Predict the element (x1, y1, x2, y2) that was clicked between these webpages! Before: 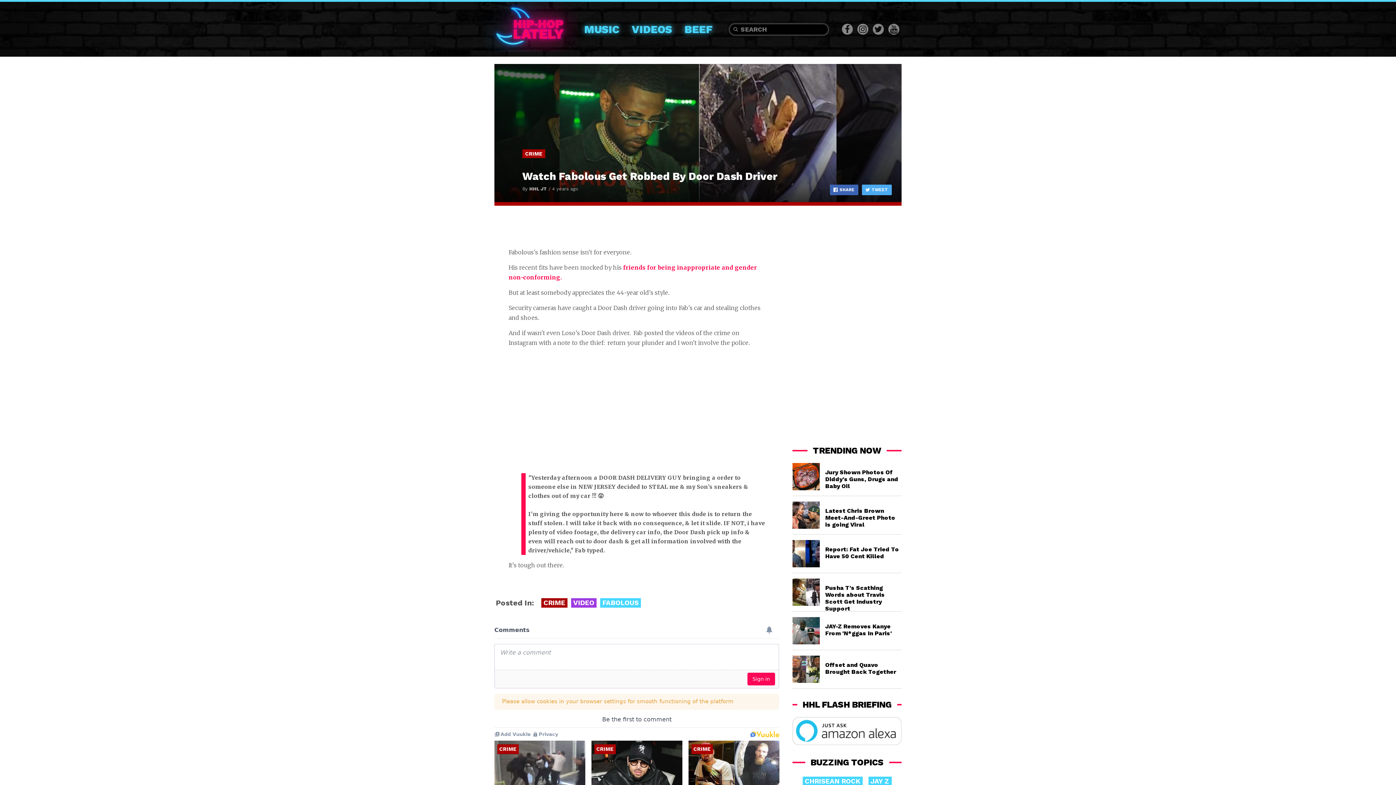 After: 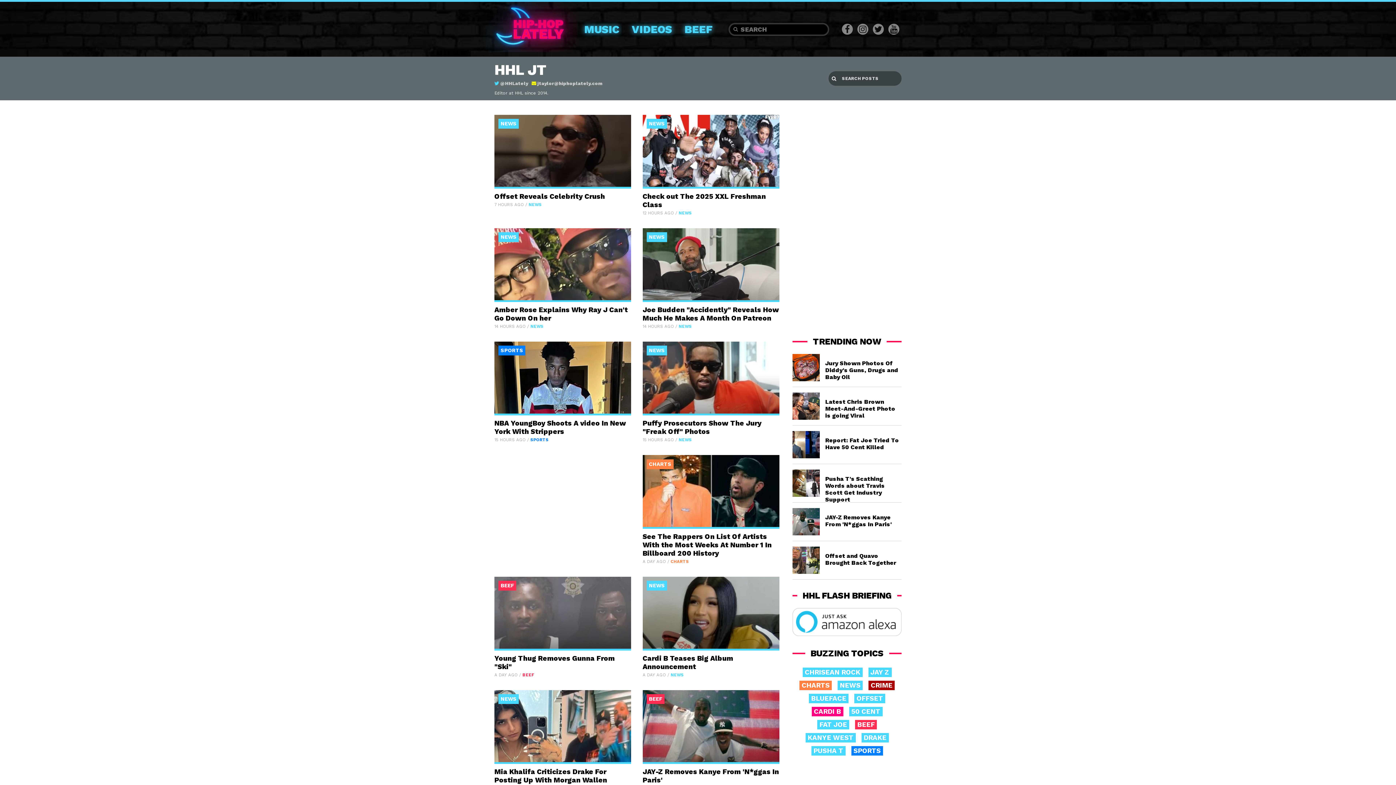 Action: label: HHL JT bbox: (529, 186, 547, 191)